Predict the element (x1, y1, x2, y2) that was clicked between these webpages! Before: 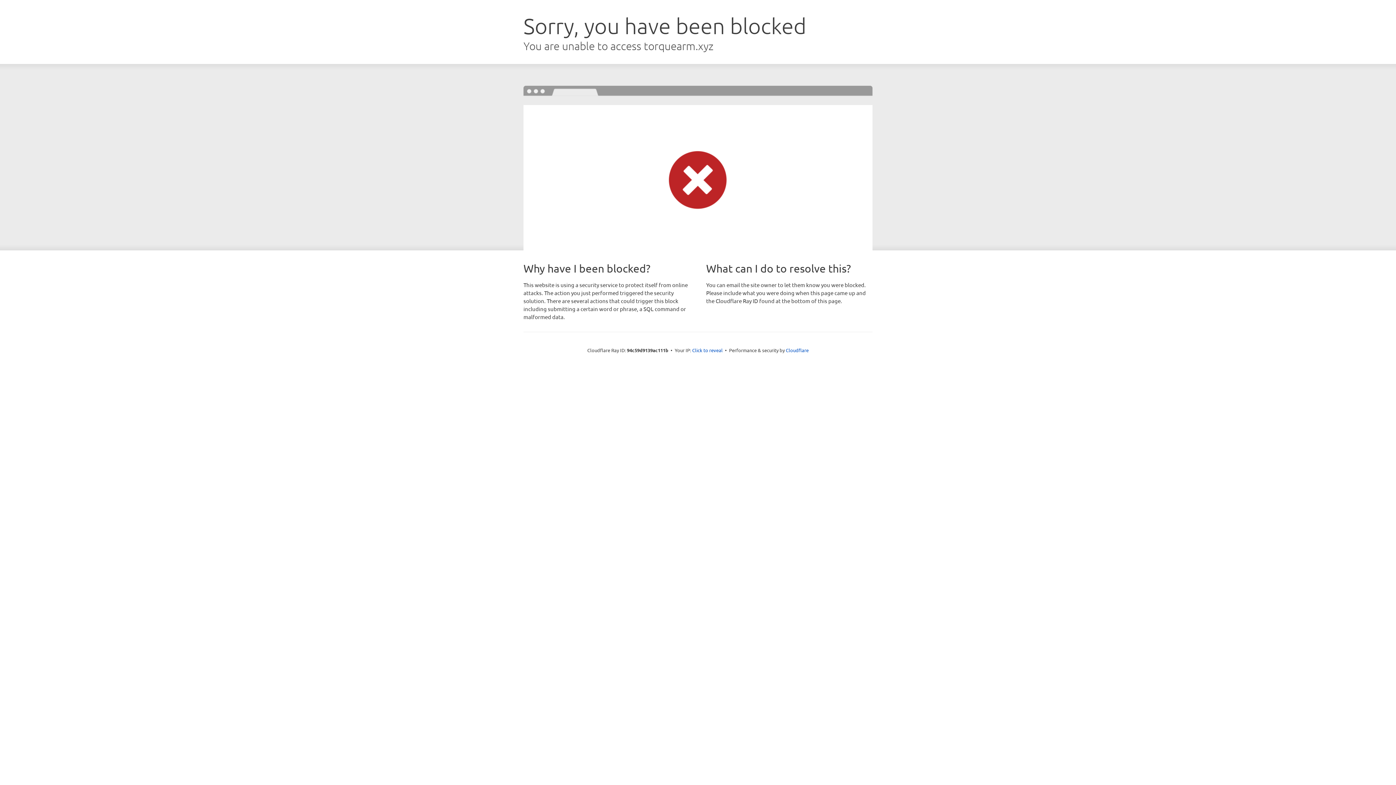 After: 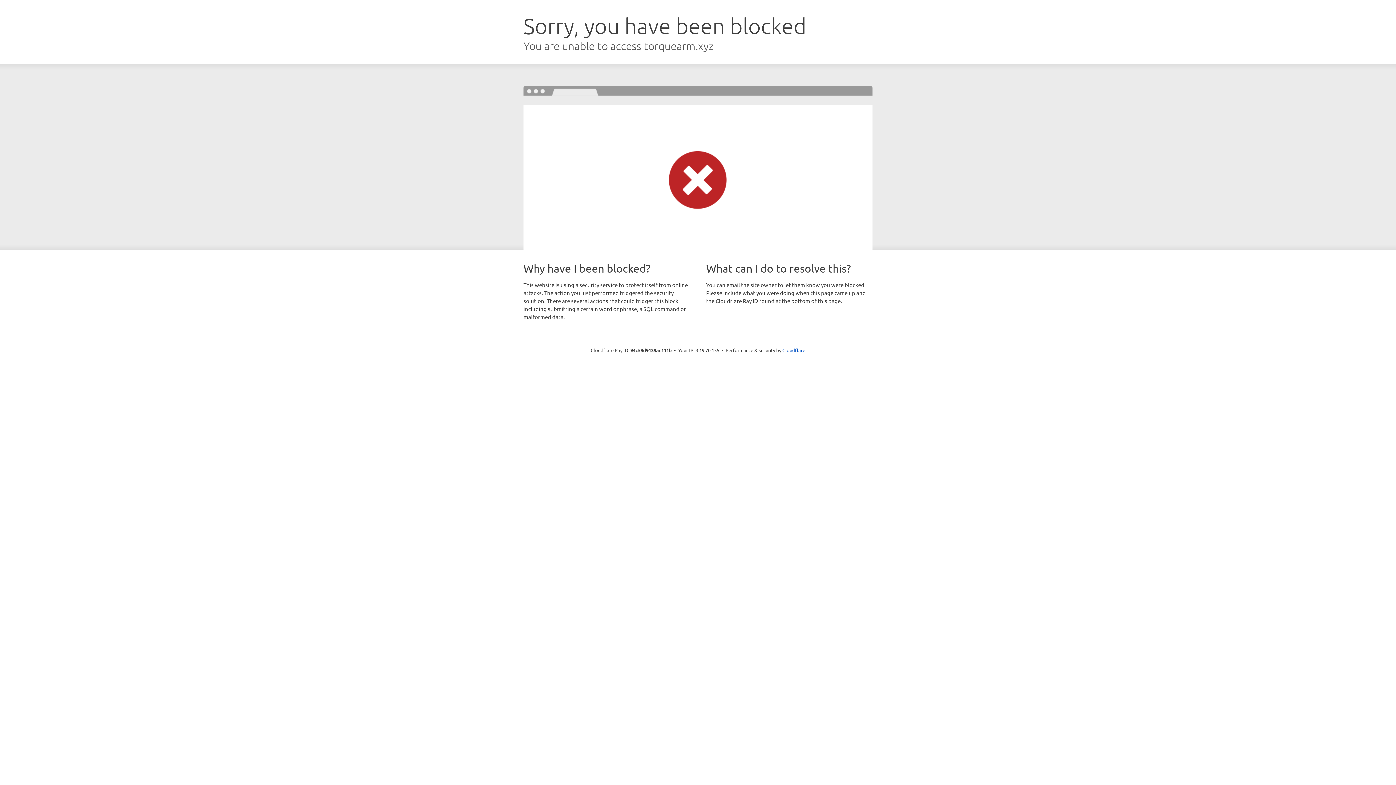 Action: bbox: (692, 346, 722, 353) label: Click to reveal